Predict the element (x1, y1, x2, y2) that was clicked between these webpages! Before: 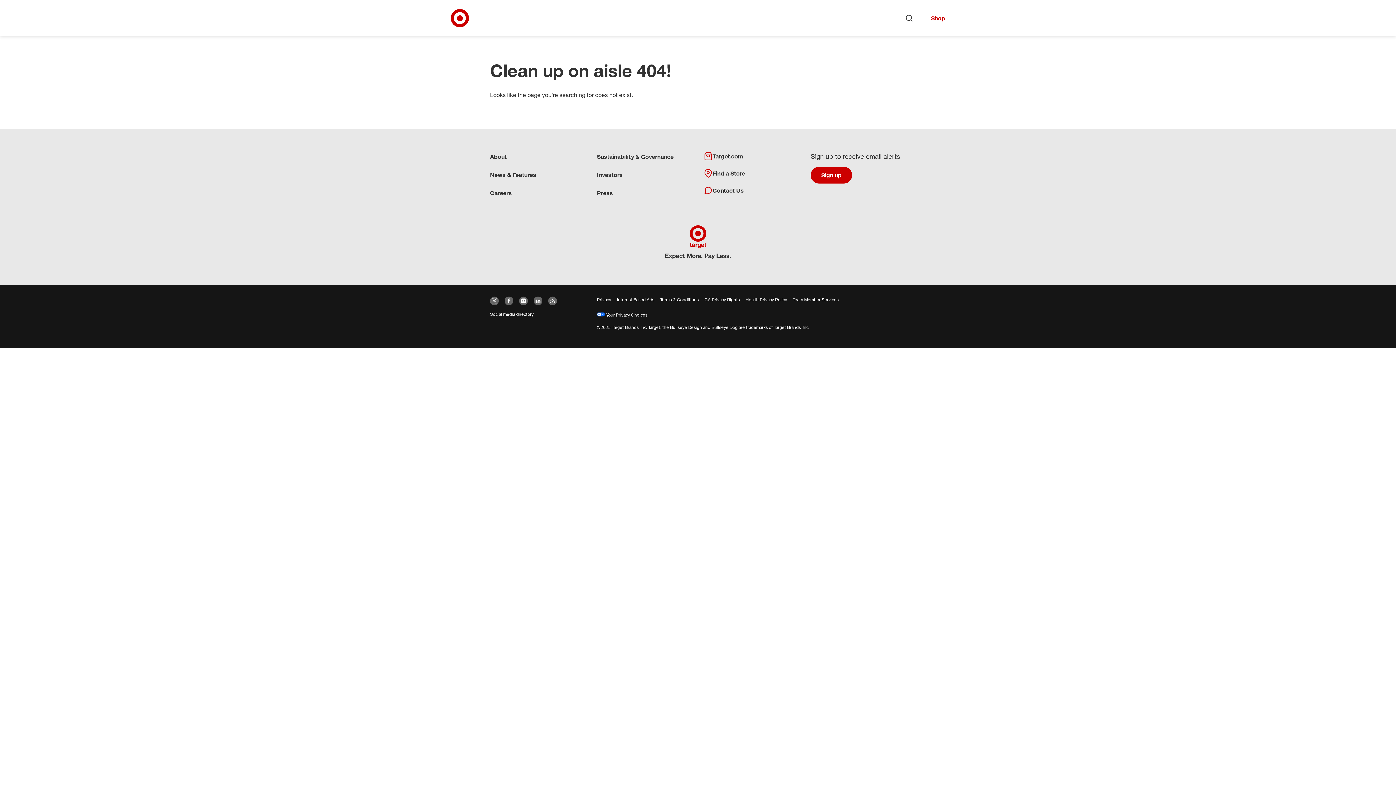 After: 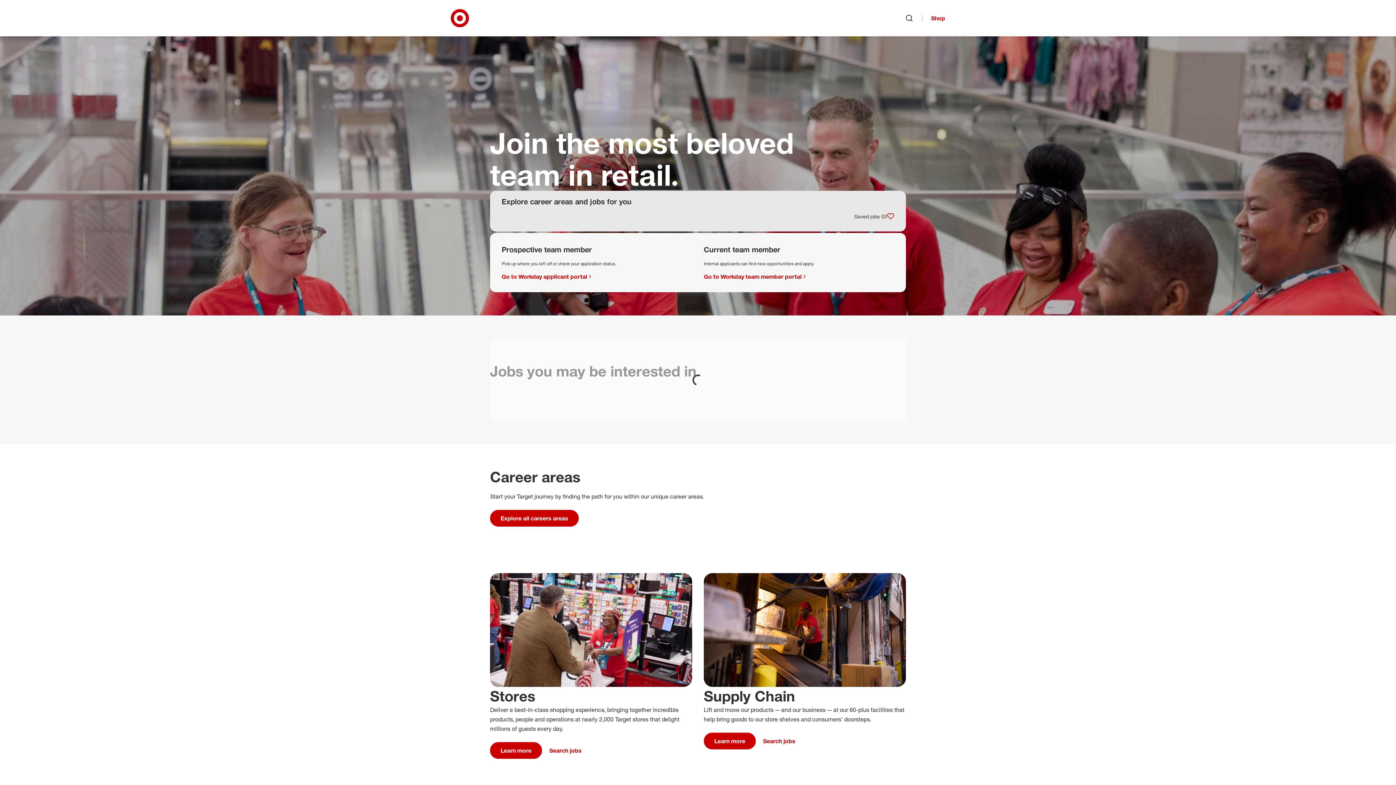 Action: label: Careers bbox: (490, 189, 512, 196)